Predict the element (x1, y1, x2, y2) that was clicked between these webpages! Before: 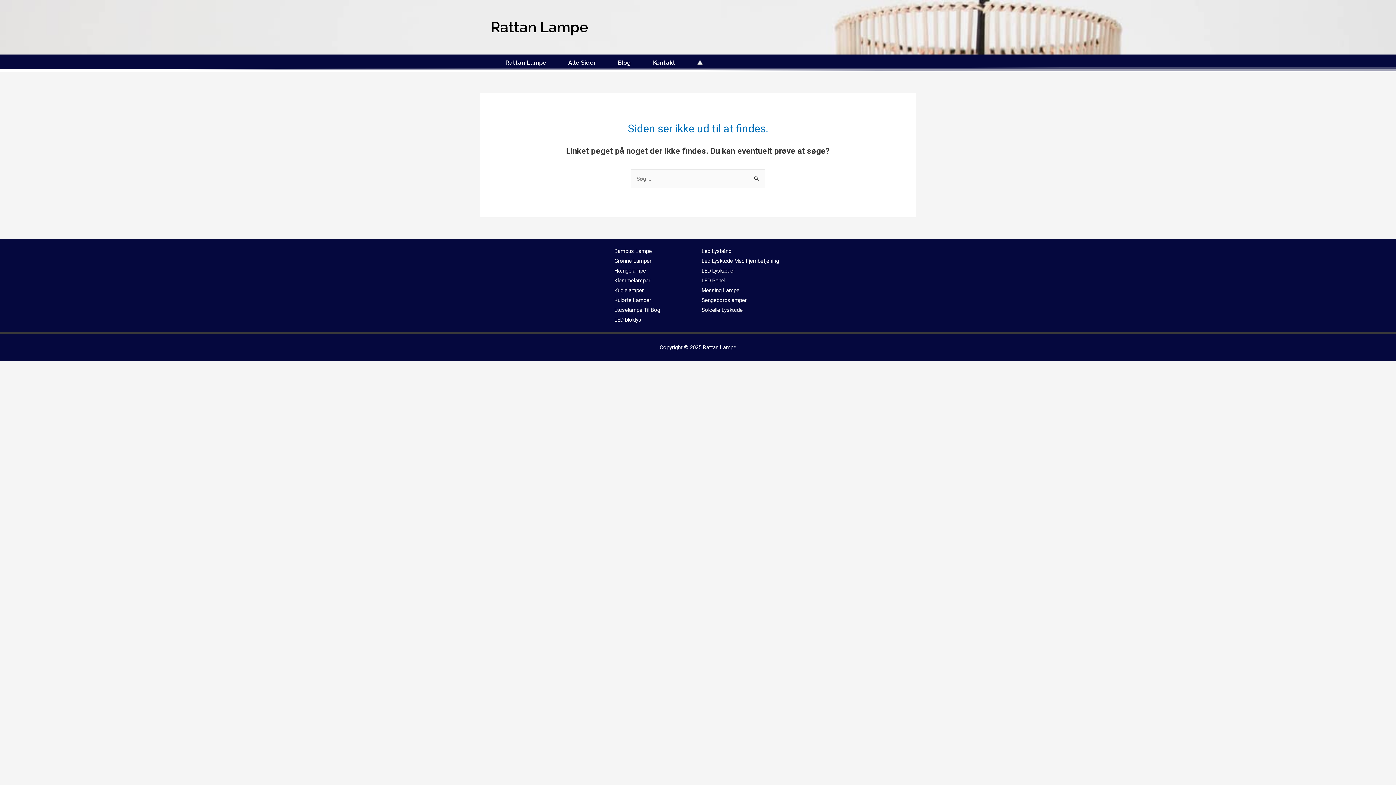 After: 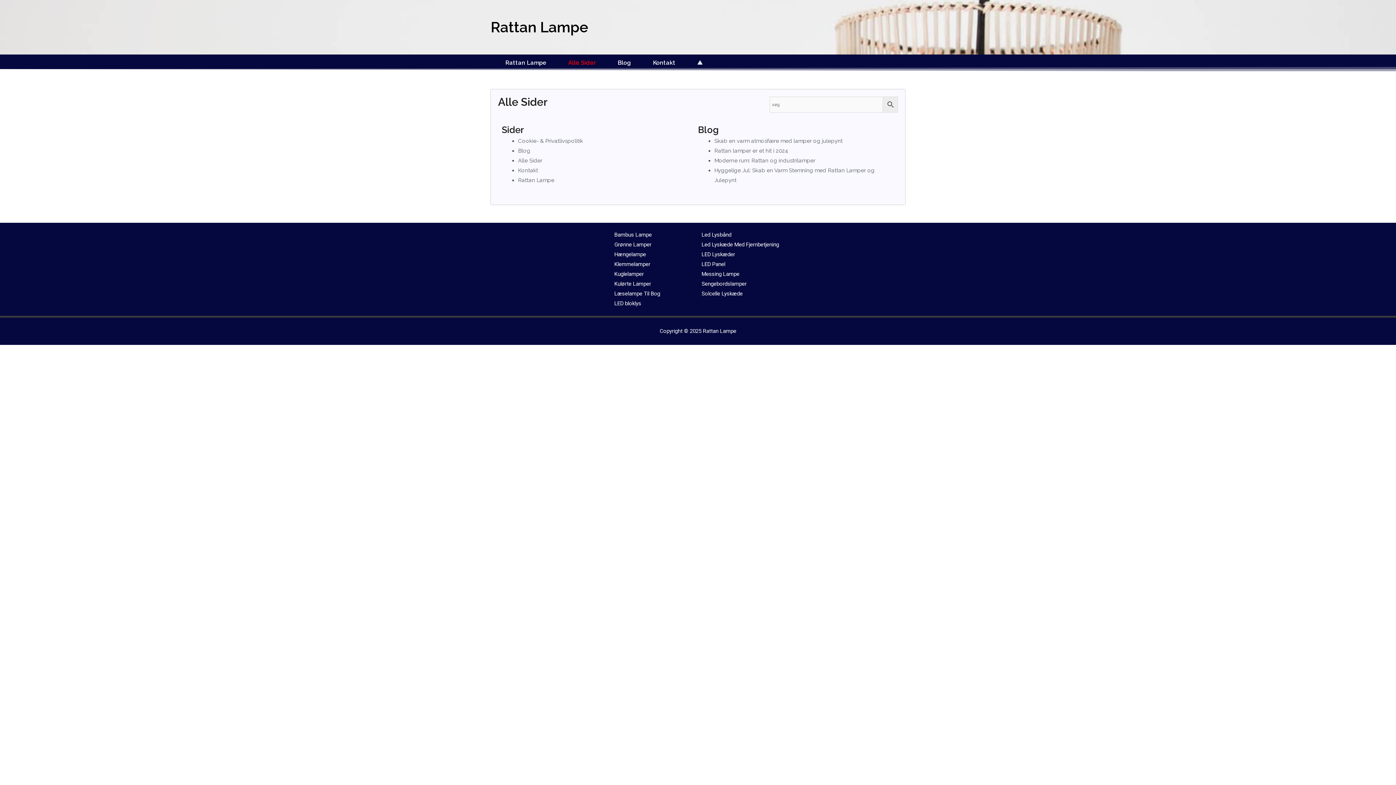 Action: bbox: (557, 58, 606, 67) label: Alle Sider